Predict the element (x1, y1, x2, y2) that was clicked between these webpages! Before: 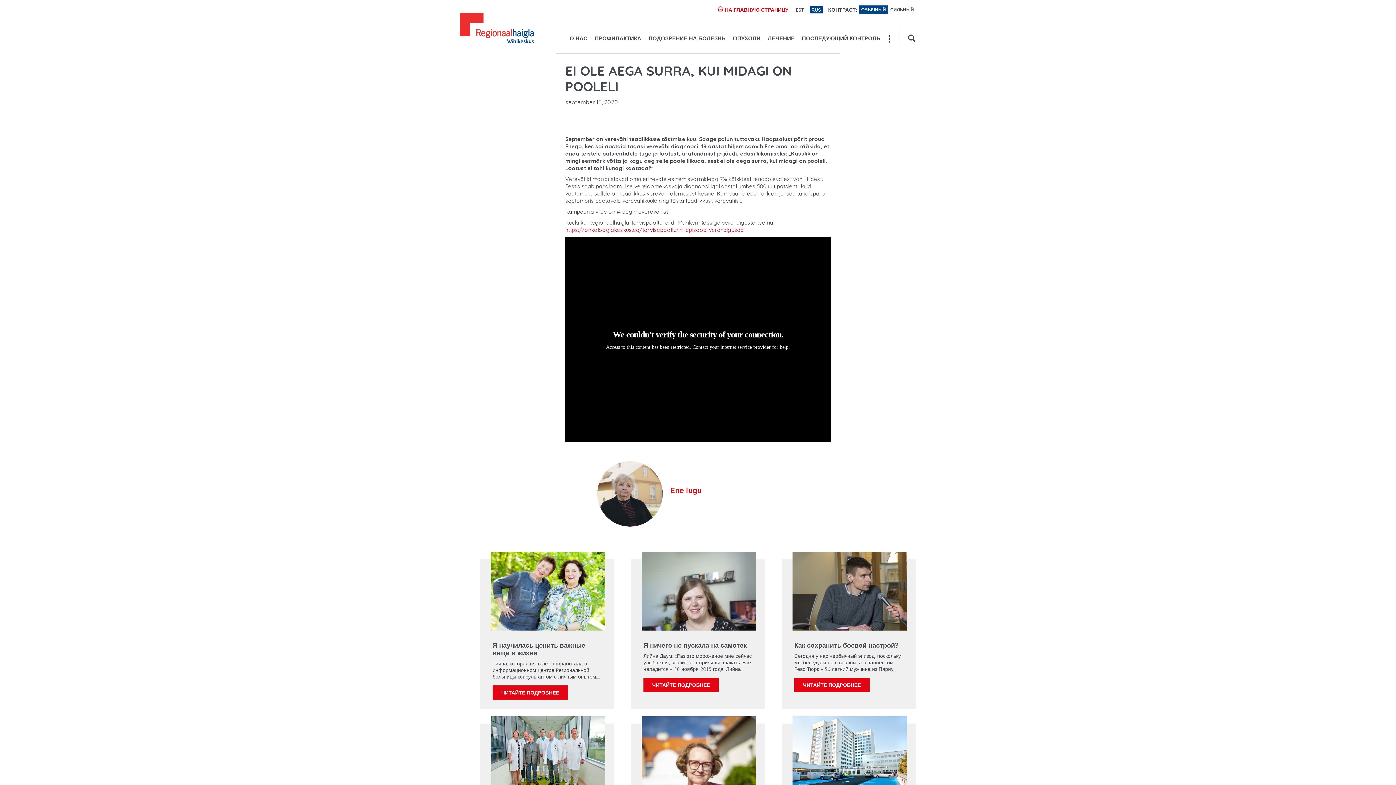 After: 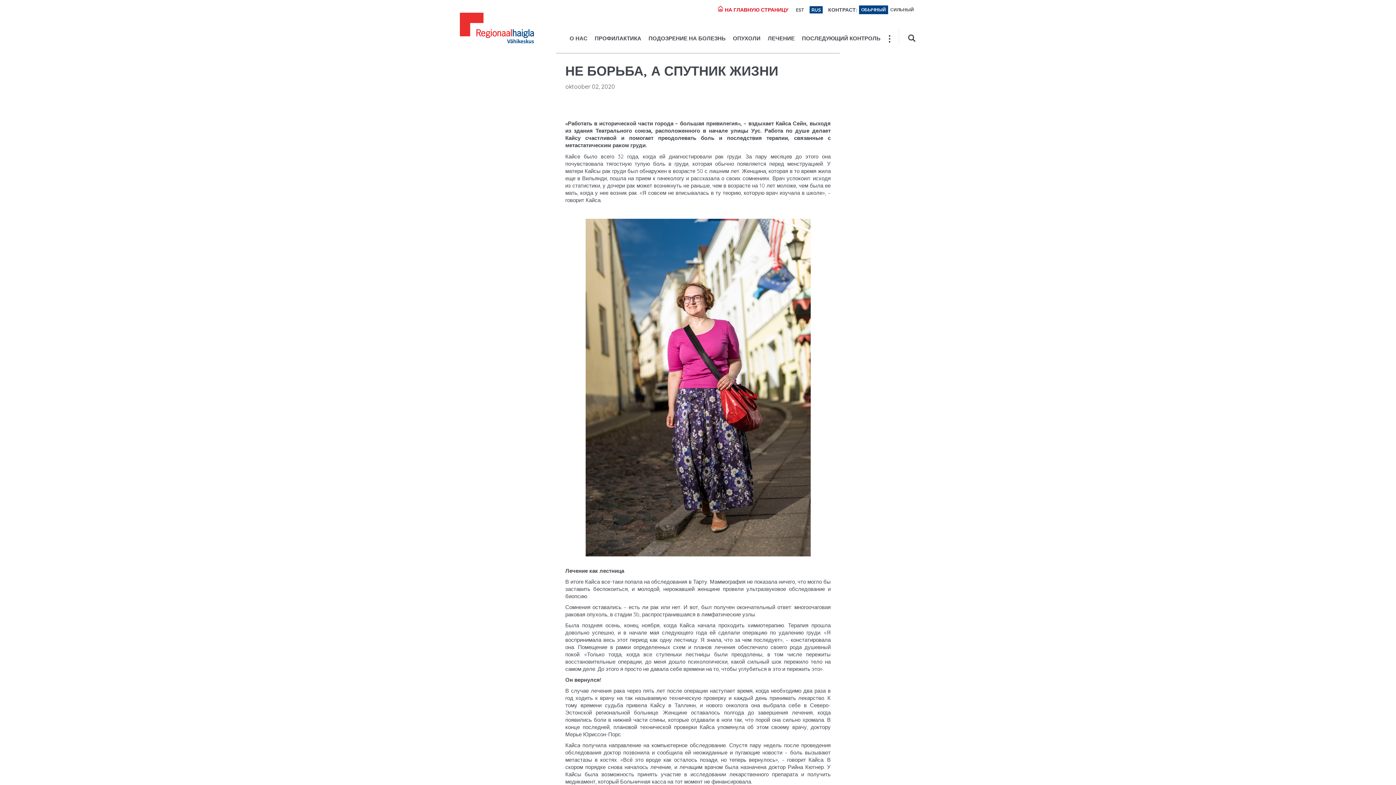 Action: bbox: (641, 751, 756, 759)